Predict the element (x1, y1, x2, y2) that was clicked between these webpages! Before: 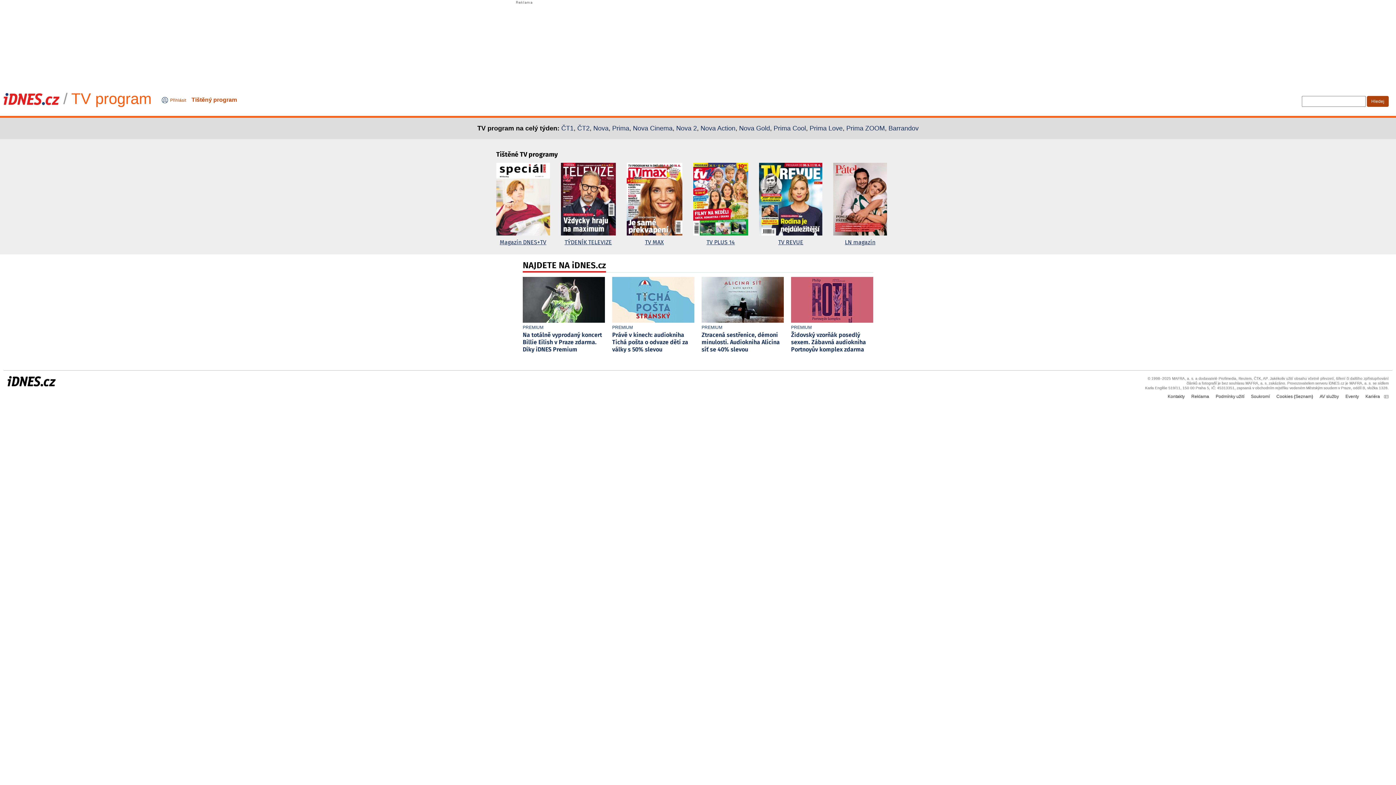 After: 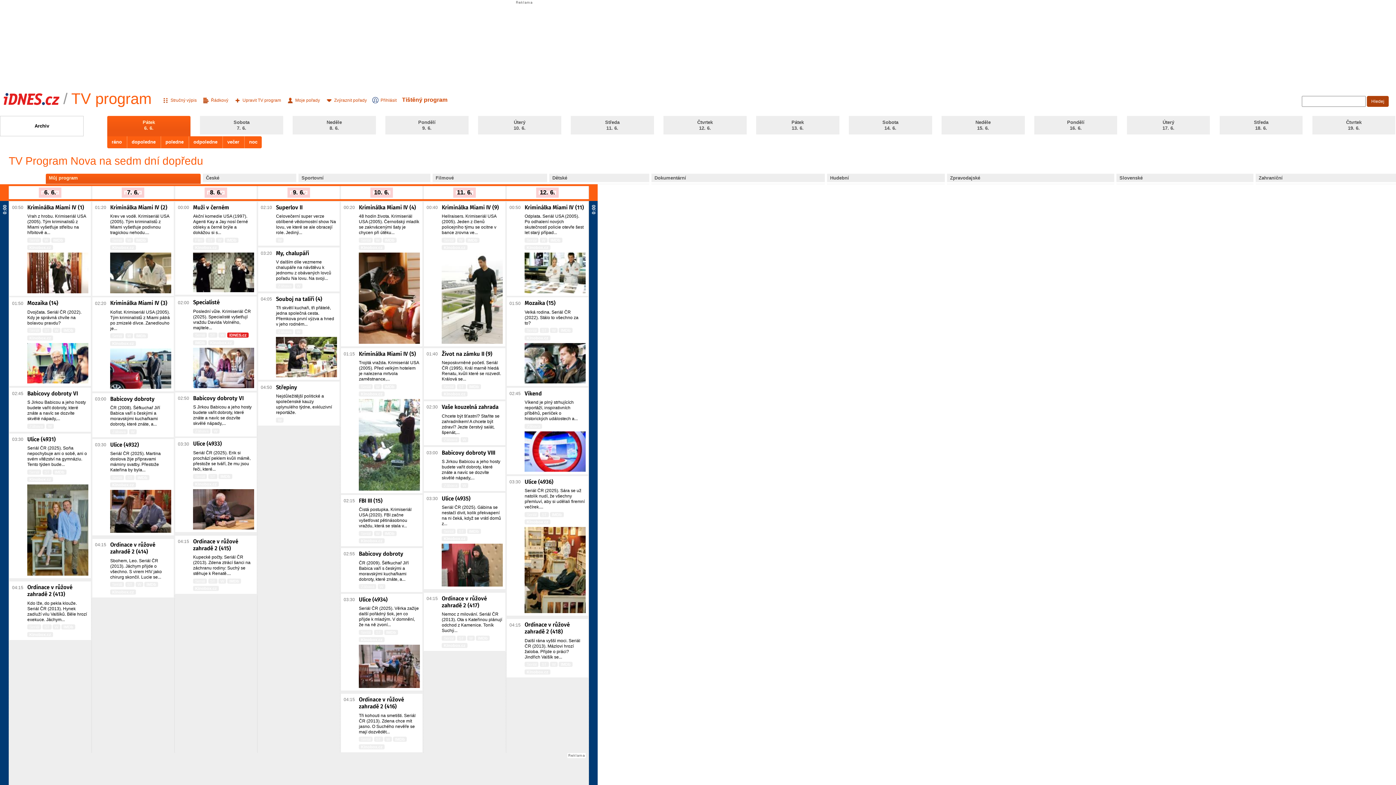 Action: bbox: (593, 124, 608, 132) label: Nova